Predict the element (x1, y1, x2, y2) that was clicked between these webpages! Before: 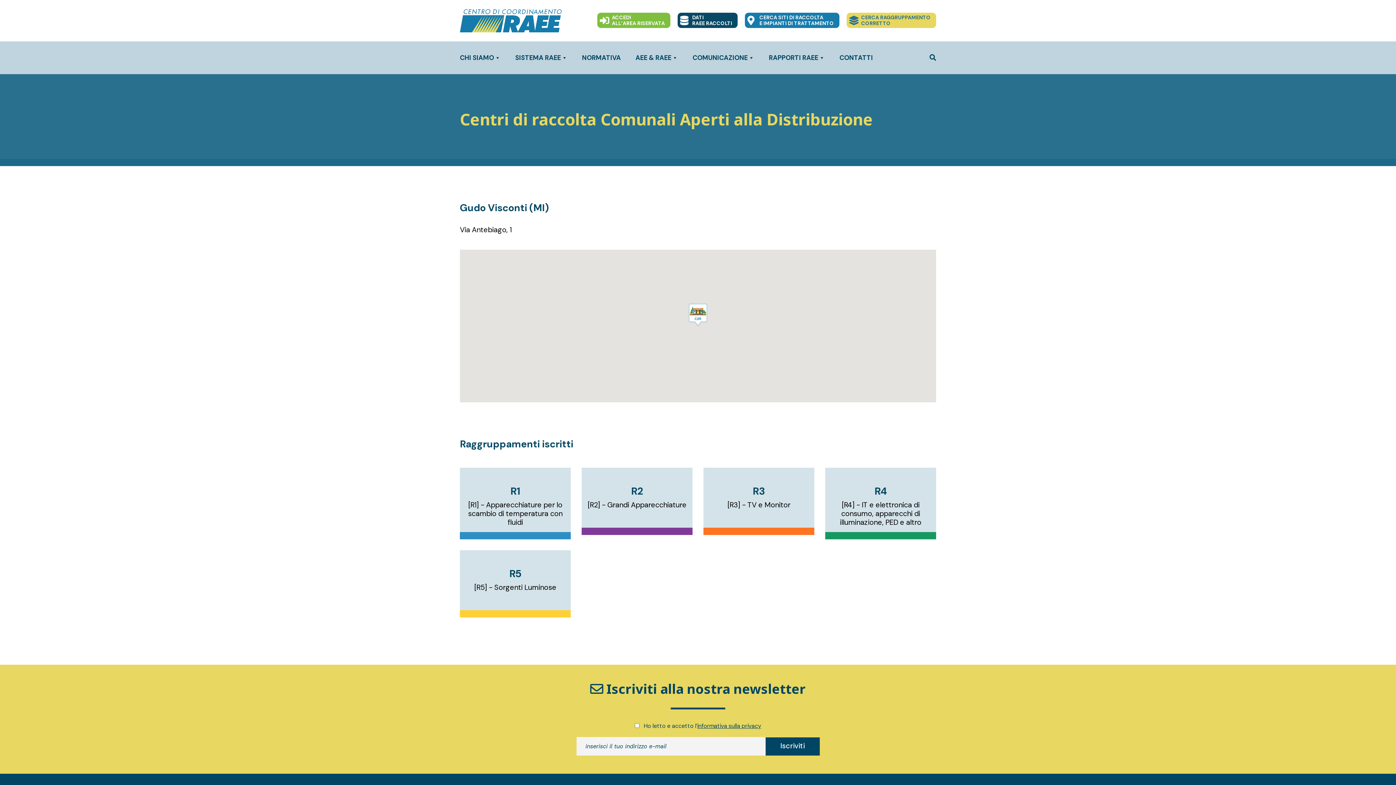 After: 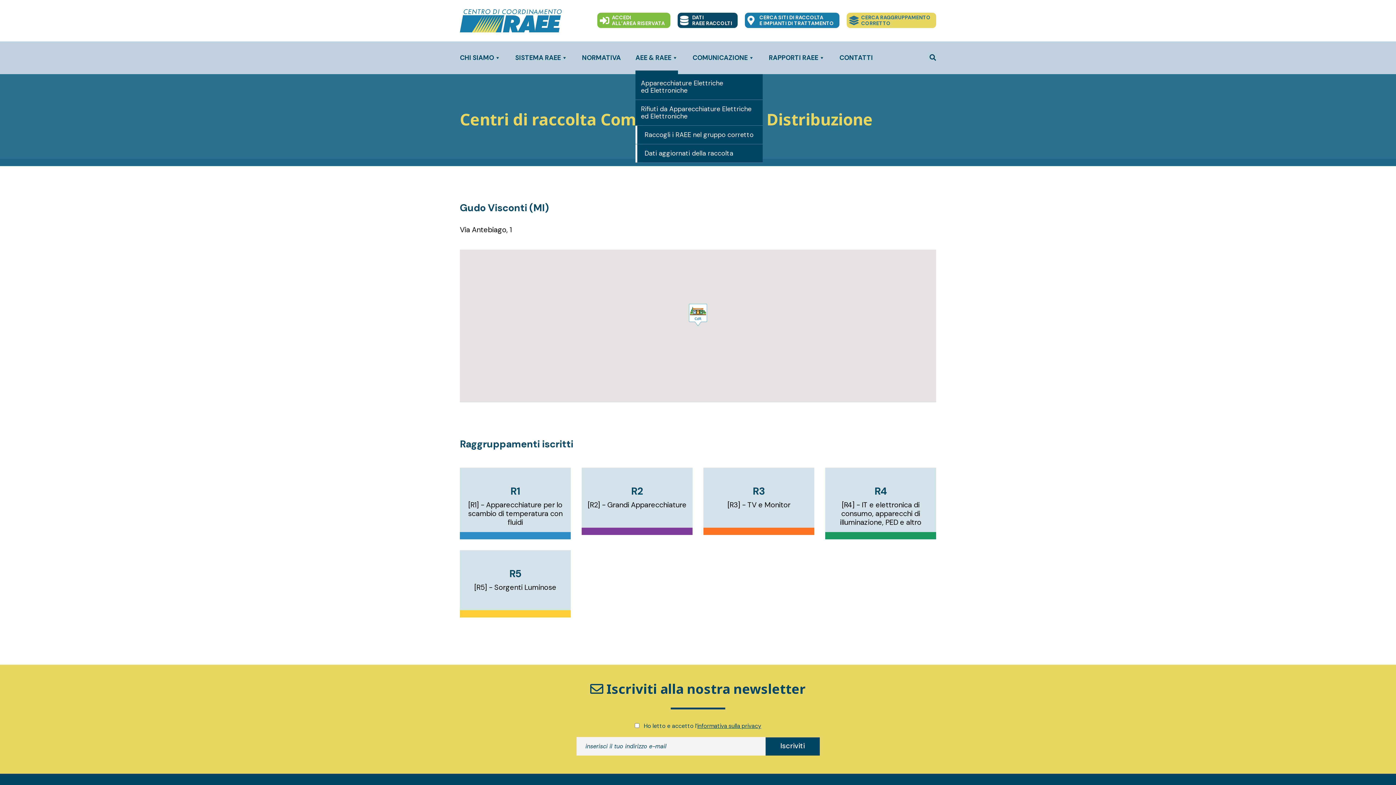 Action: label: AEE & RAEE bbox: (635, 41, 678, 74)